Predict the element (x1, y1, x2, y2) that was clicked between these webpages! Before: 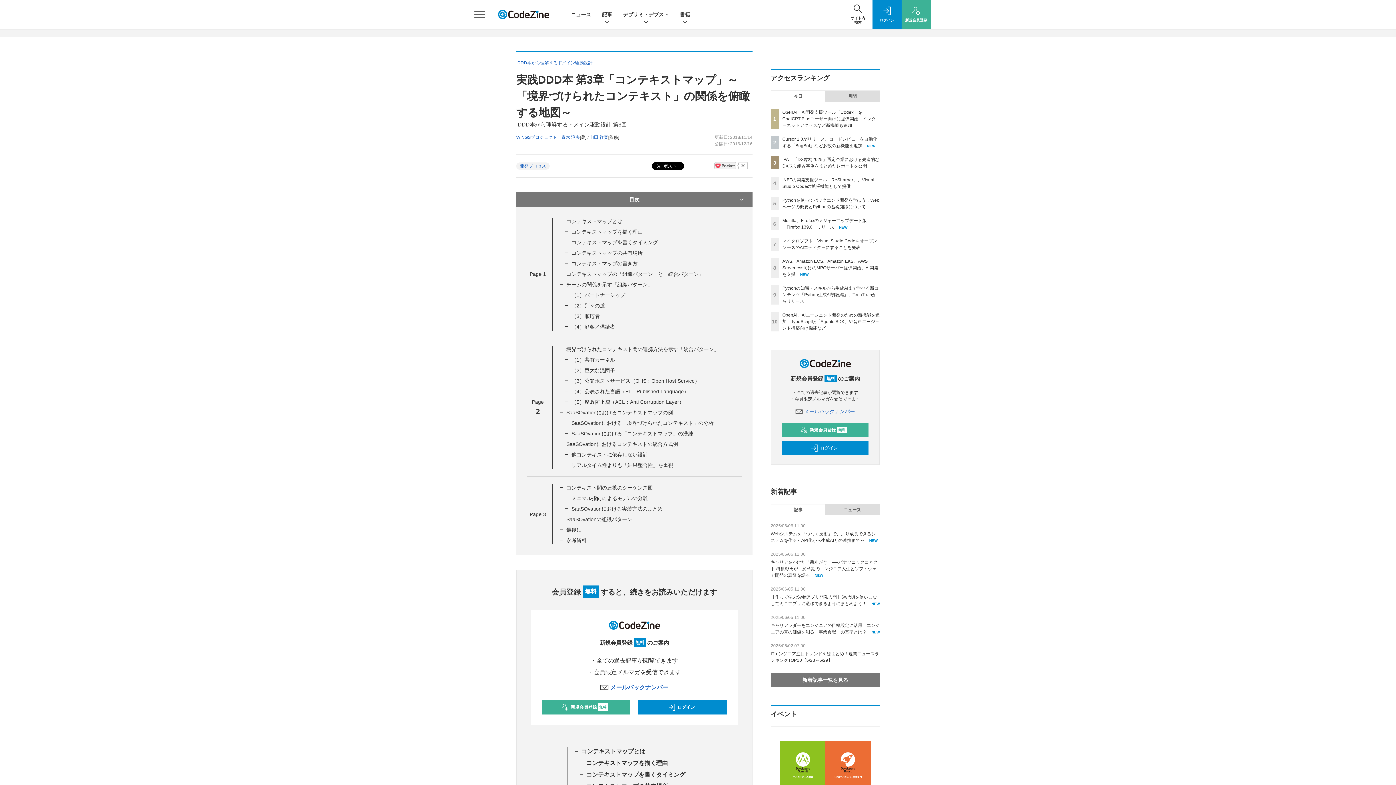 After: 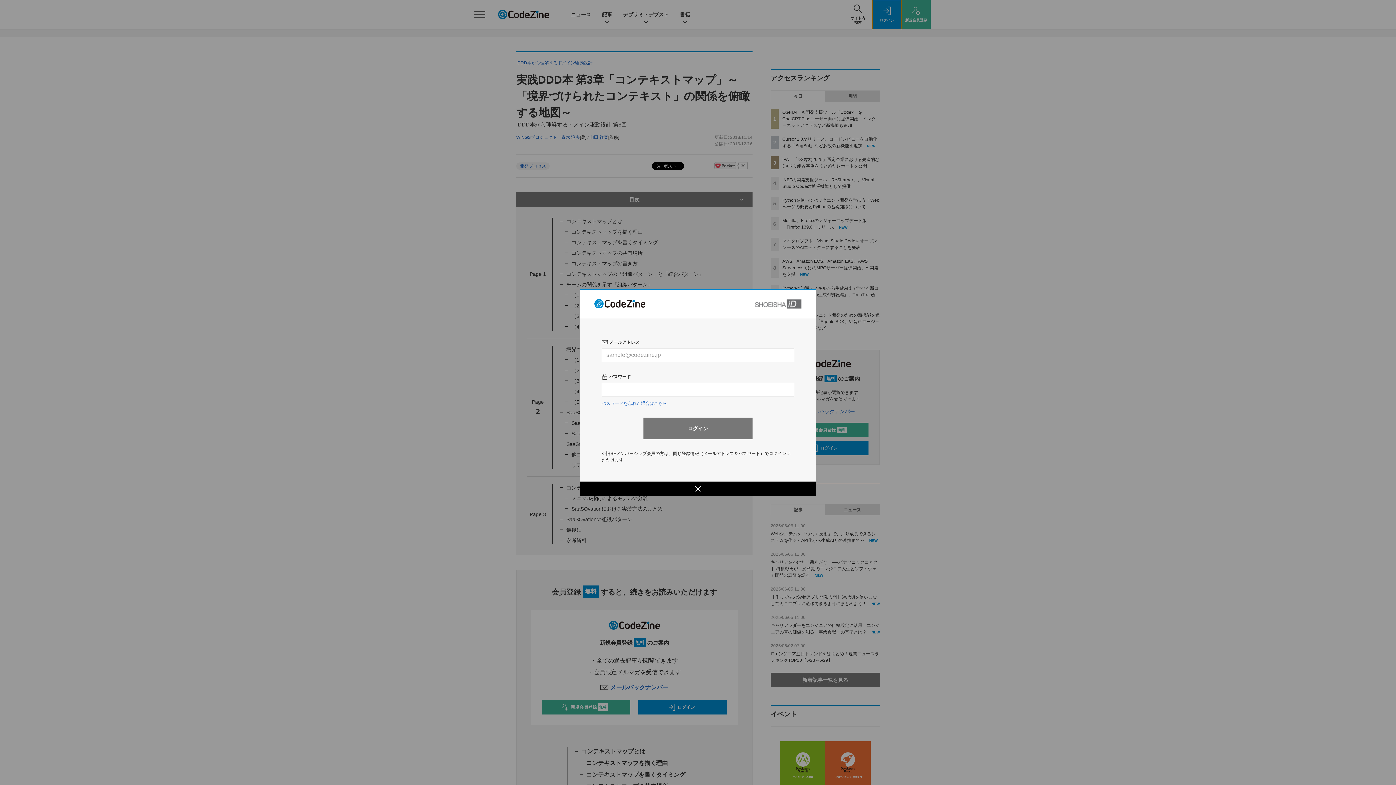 Action: bbox: (872, 0, 901, 29) label: ログイン